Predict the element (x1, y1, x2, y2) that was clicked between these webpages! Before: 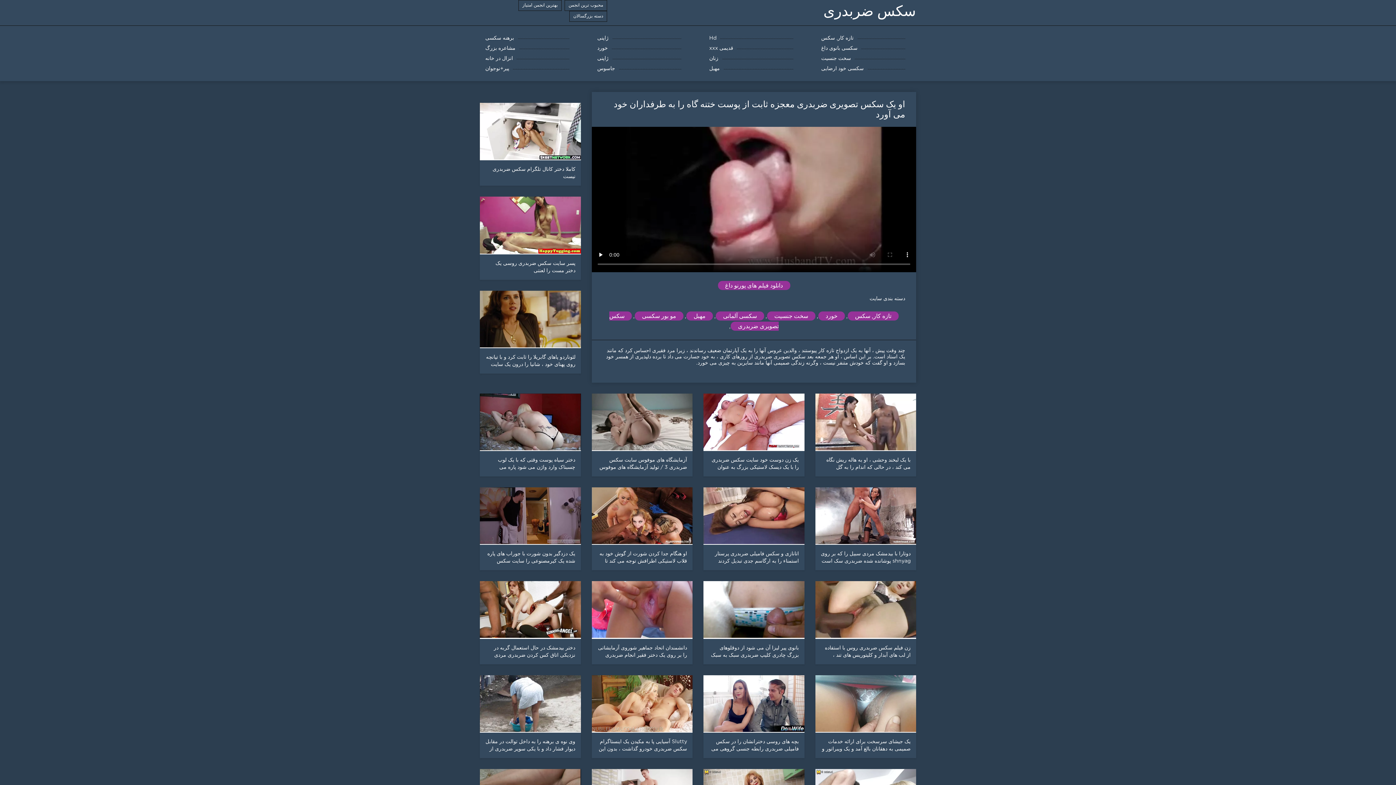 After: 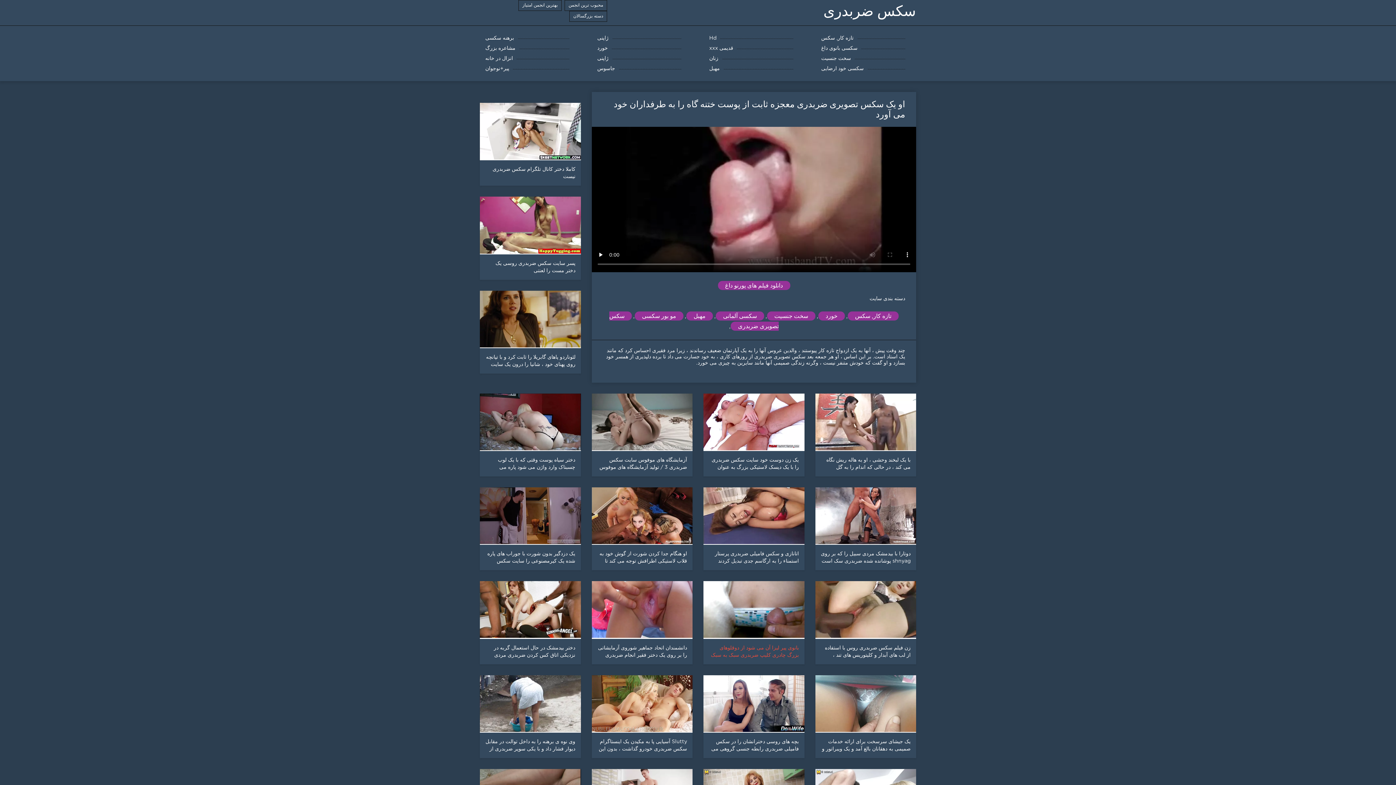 Action: bbox: (698, 581, 810, 664) label: بانوی پیر لیزا آن می شود از دوقلوهای بزرگ چادری کلیپ ضربدری سبک به سبک سگ کوچولو